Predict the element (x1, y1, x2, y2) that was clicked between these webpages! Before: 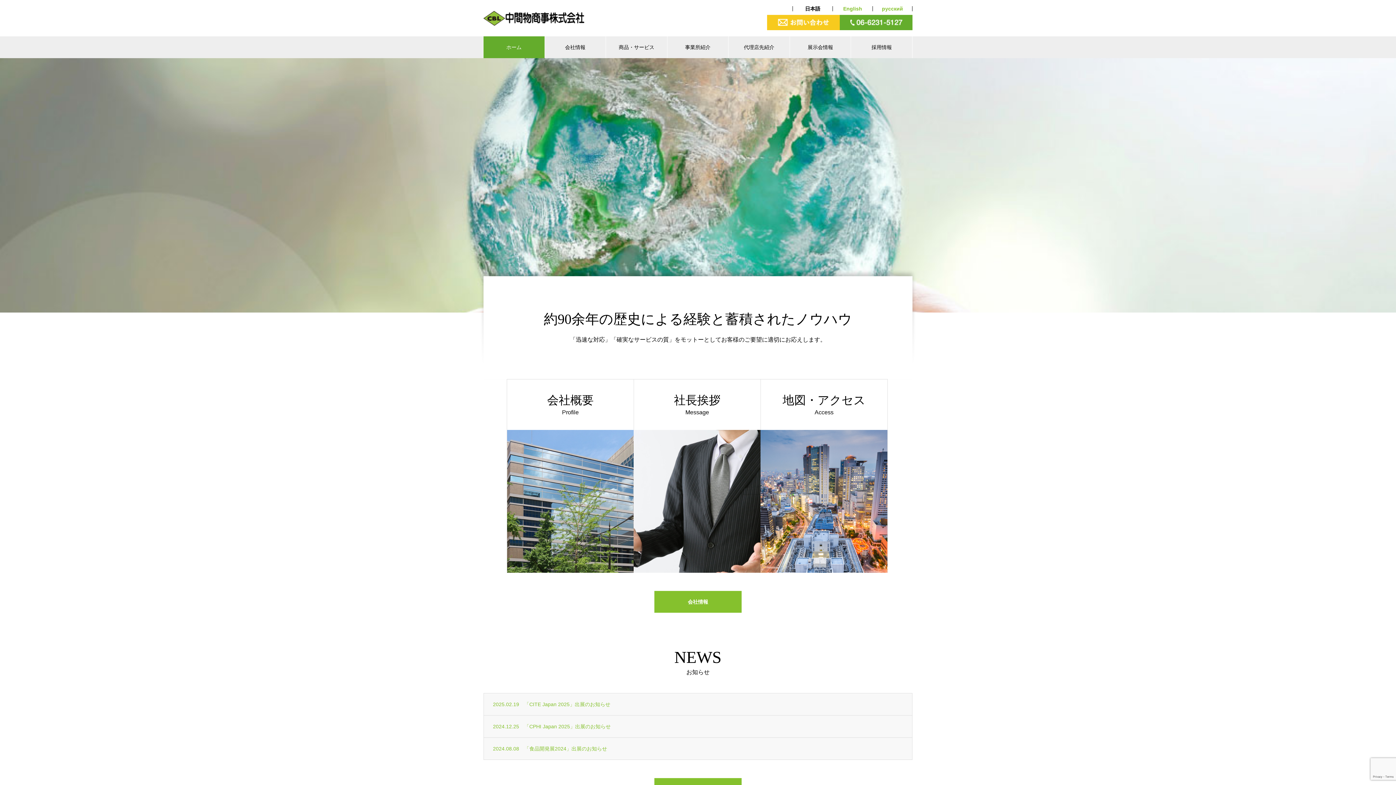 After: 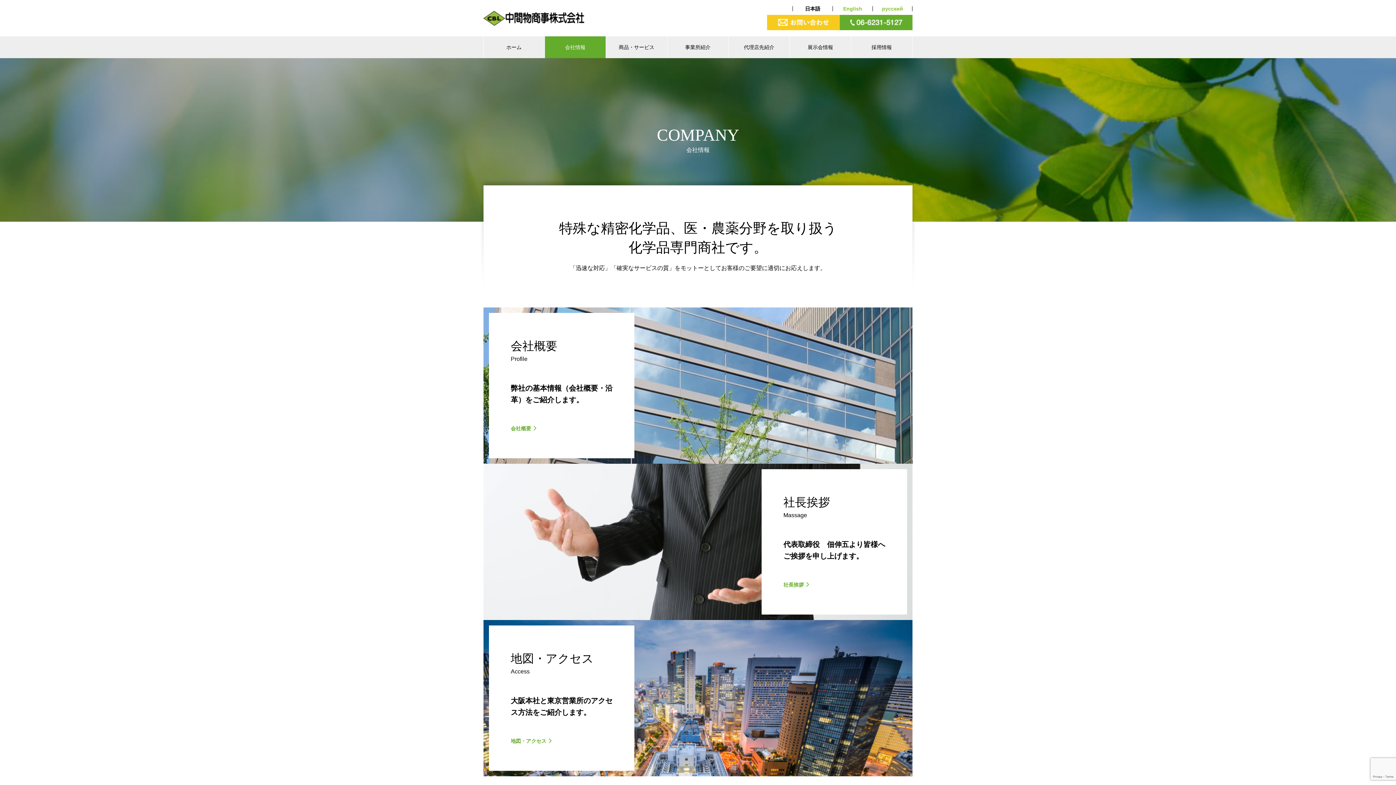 Action: bbox: (544, 36, 605, 58) label: 会社情報